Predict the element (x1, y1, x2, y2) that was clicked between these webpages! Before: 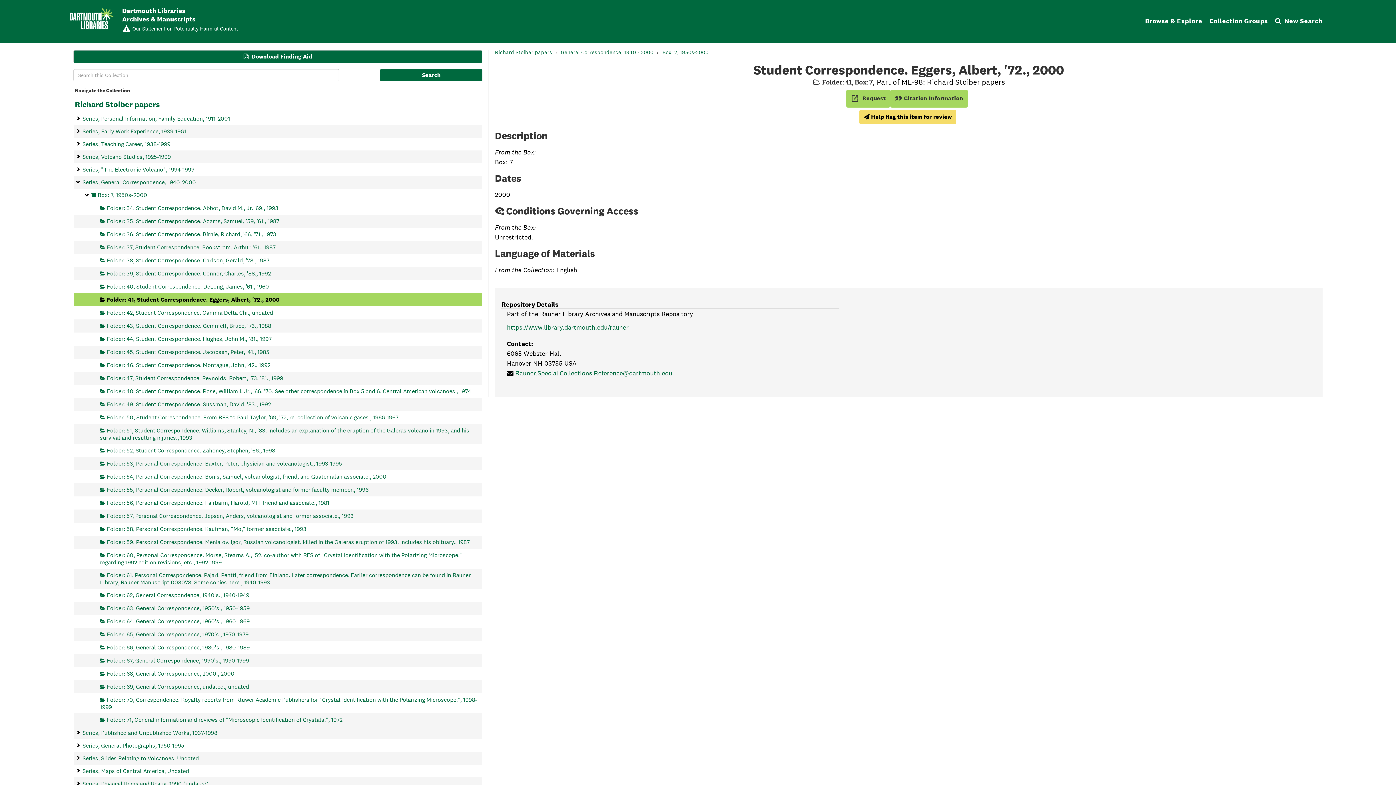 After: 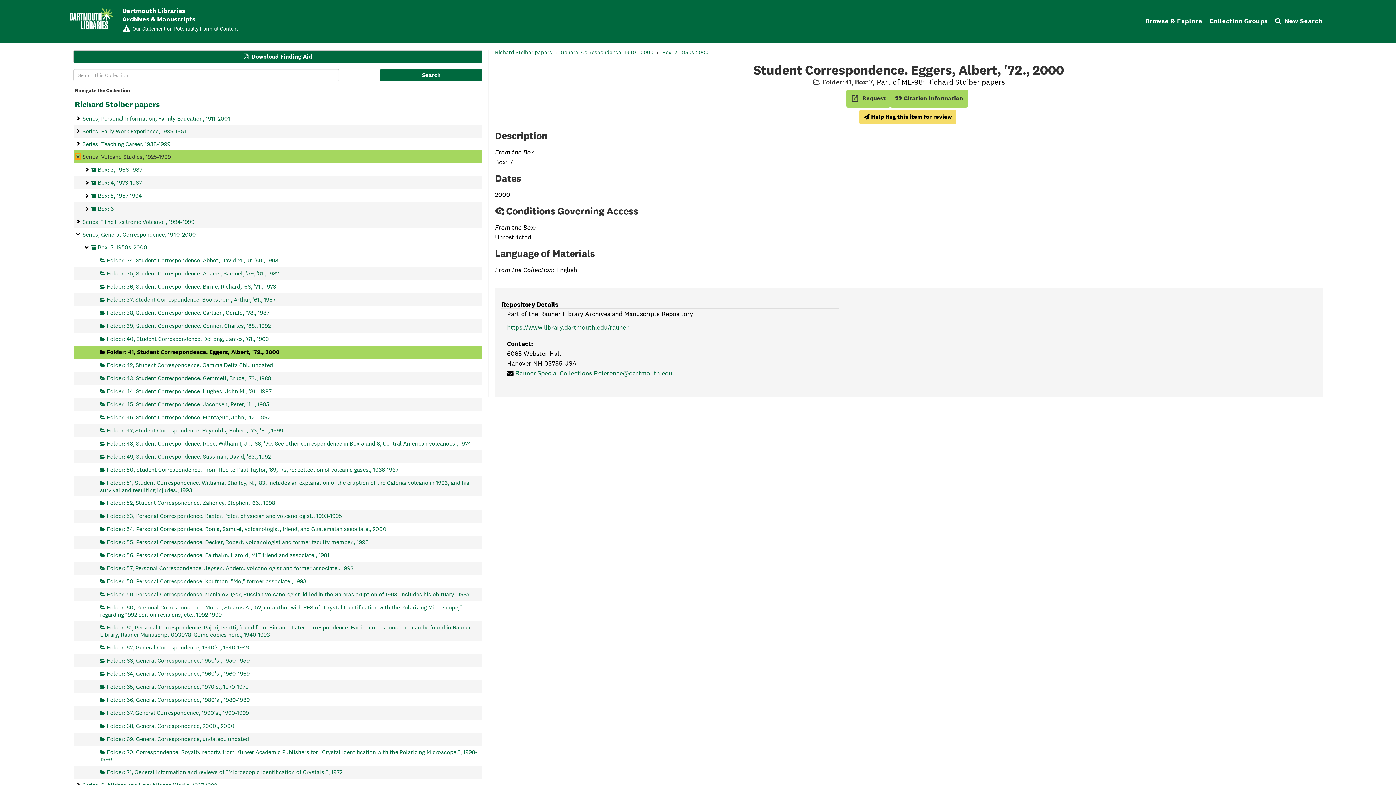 Action: bbox: (73, 150, 82, 162) label: Volcano Studies